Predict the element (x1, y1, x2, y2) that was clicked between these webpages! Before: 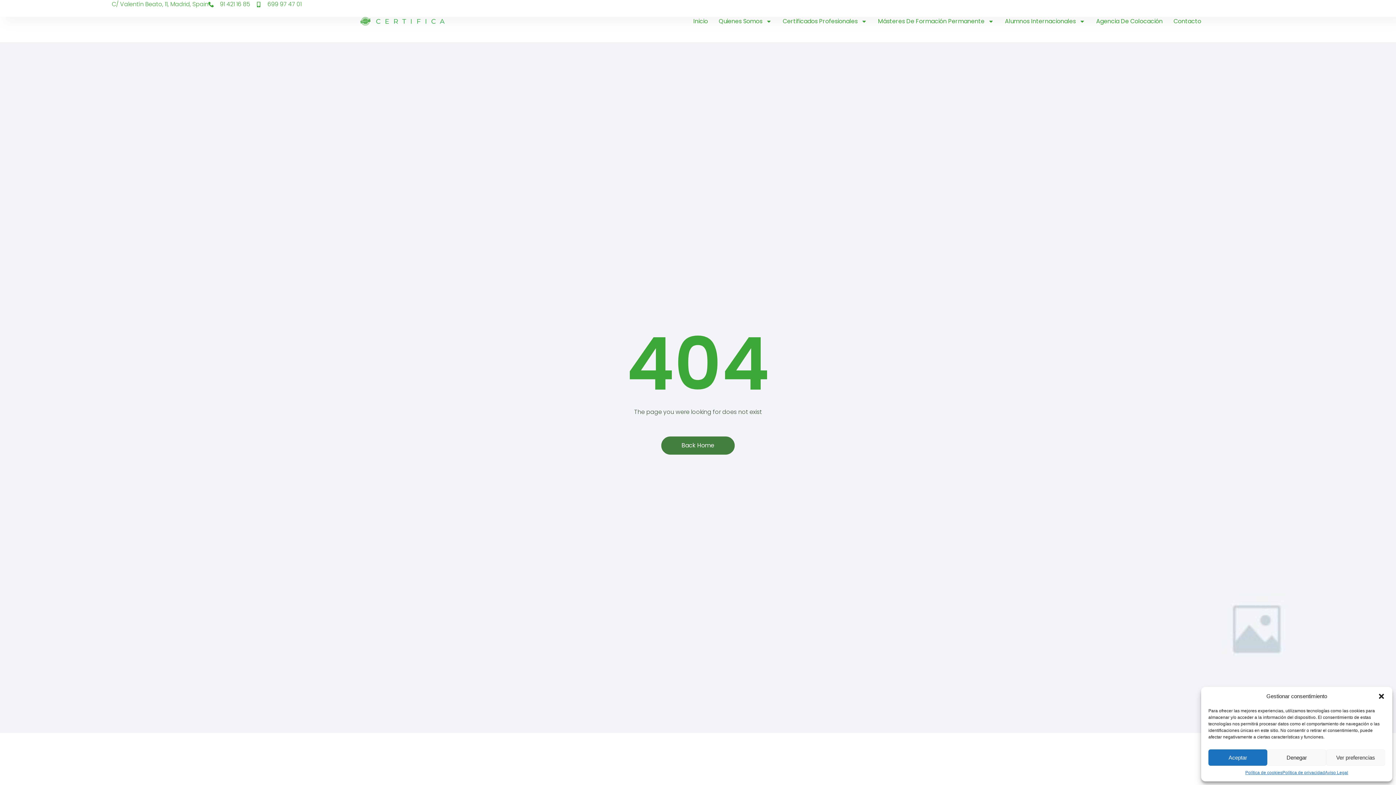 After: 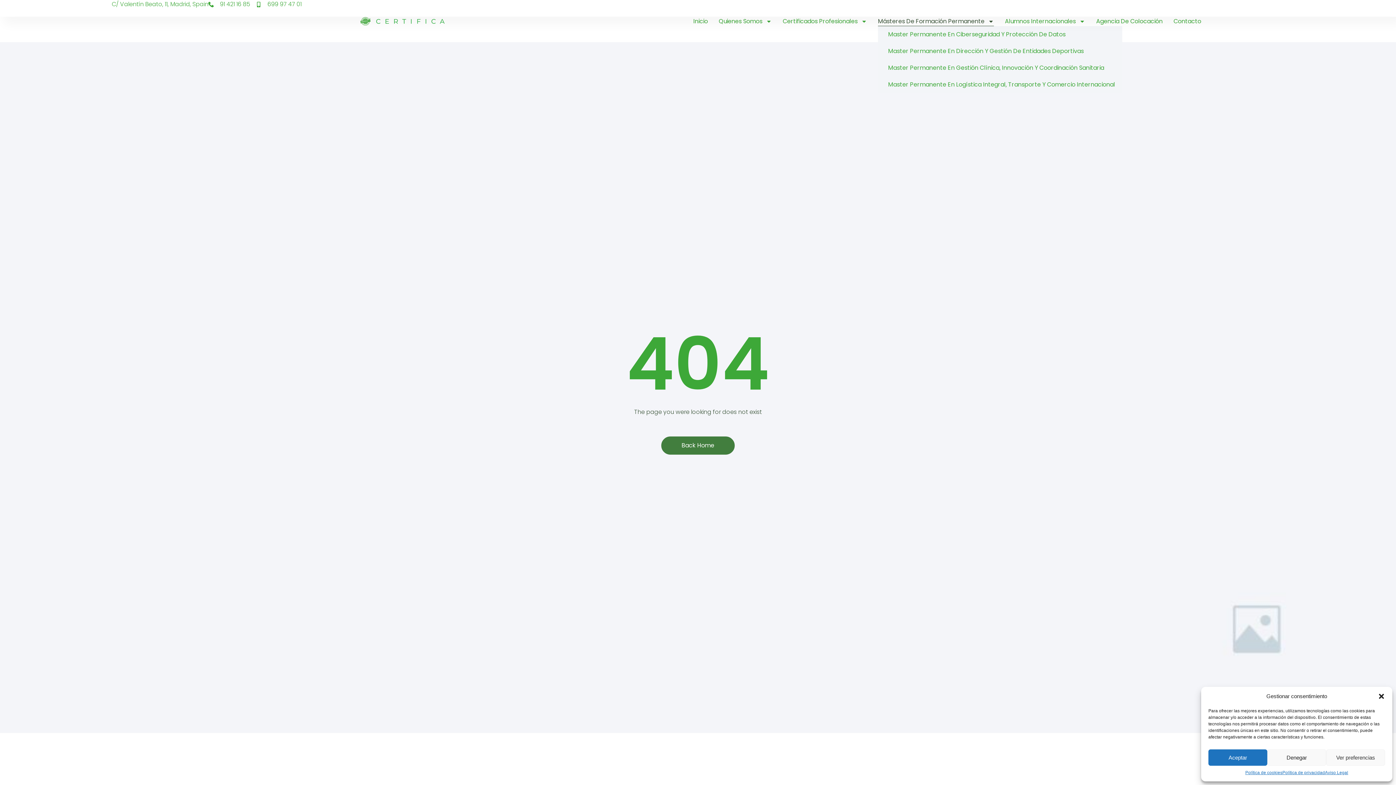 Action: label: Másteres De Formación Permanente bbox: (878, 16, 994, 26)